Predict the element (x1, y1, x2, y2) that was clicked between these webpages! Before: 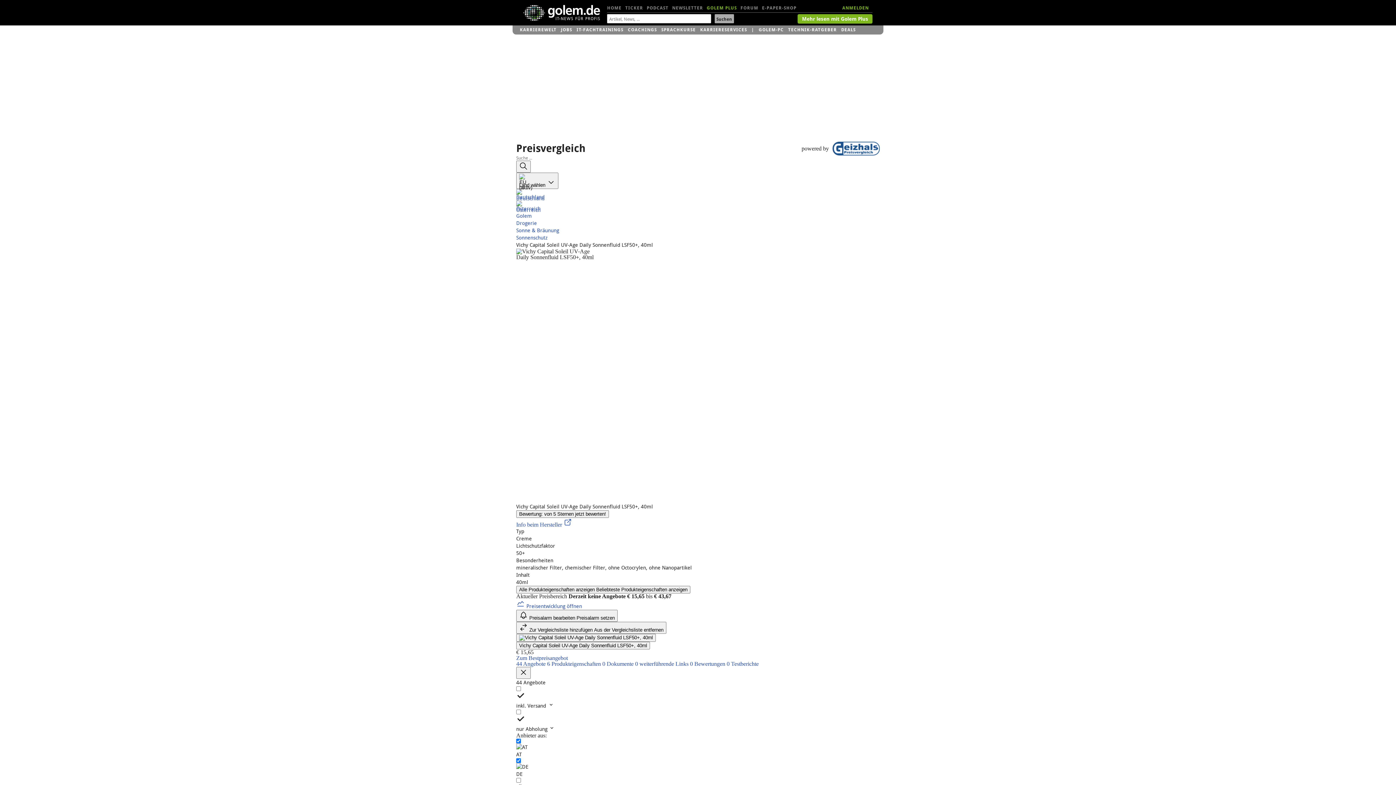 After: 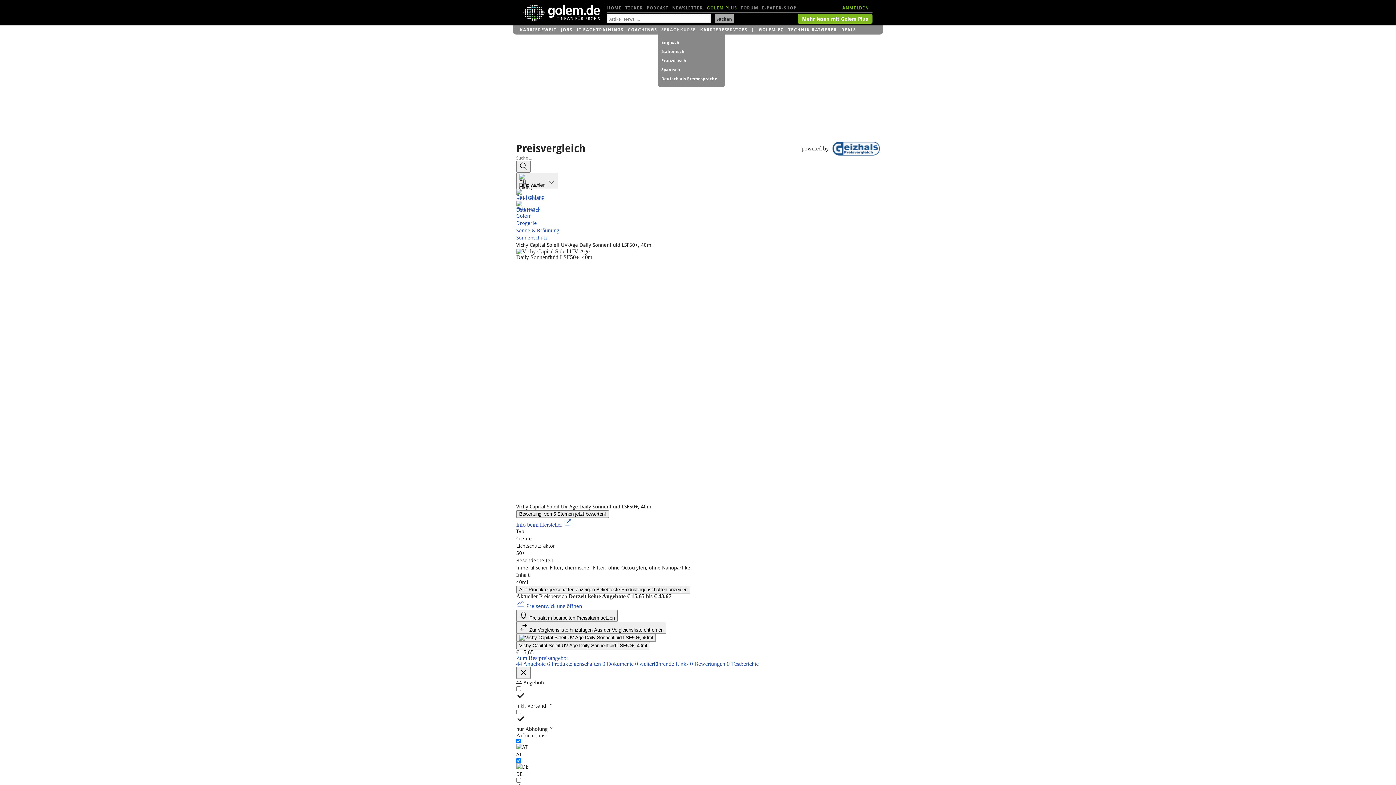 Action: bbox: (661, 25, 696, 34) label: SPRACHKURSE